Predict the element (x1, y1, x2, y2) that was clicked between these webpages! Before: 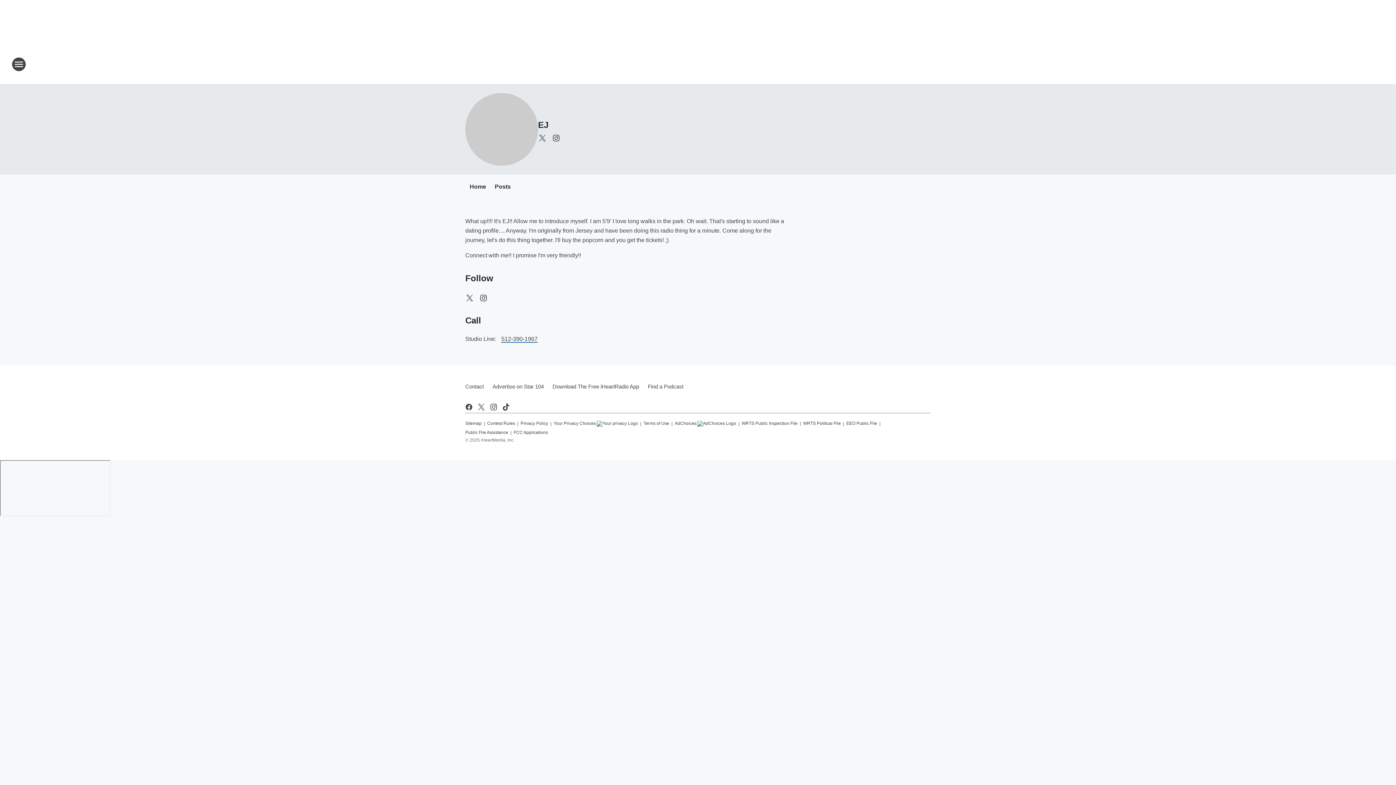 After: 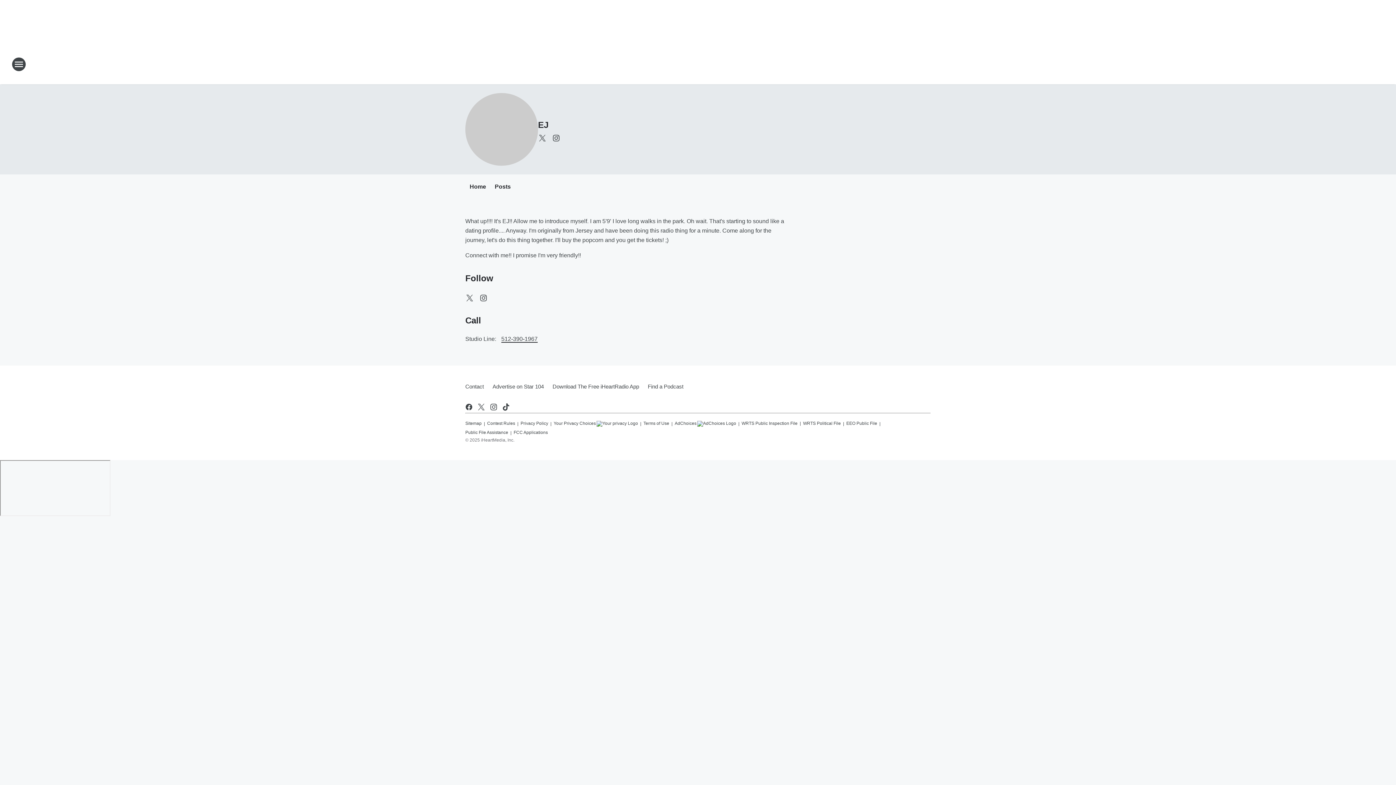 Action: bbox: (501, 336, 537, 342) label: 512-390-1967